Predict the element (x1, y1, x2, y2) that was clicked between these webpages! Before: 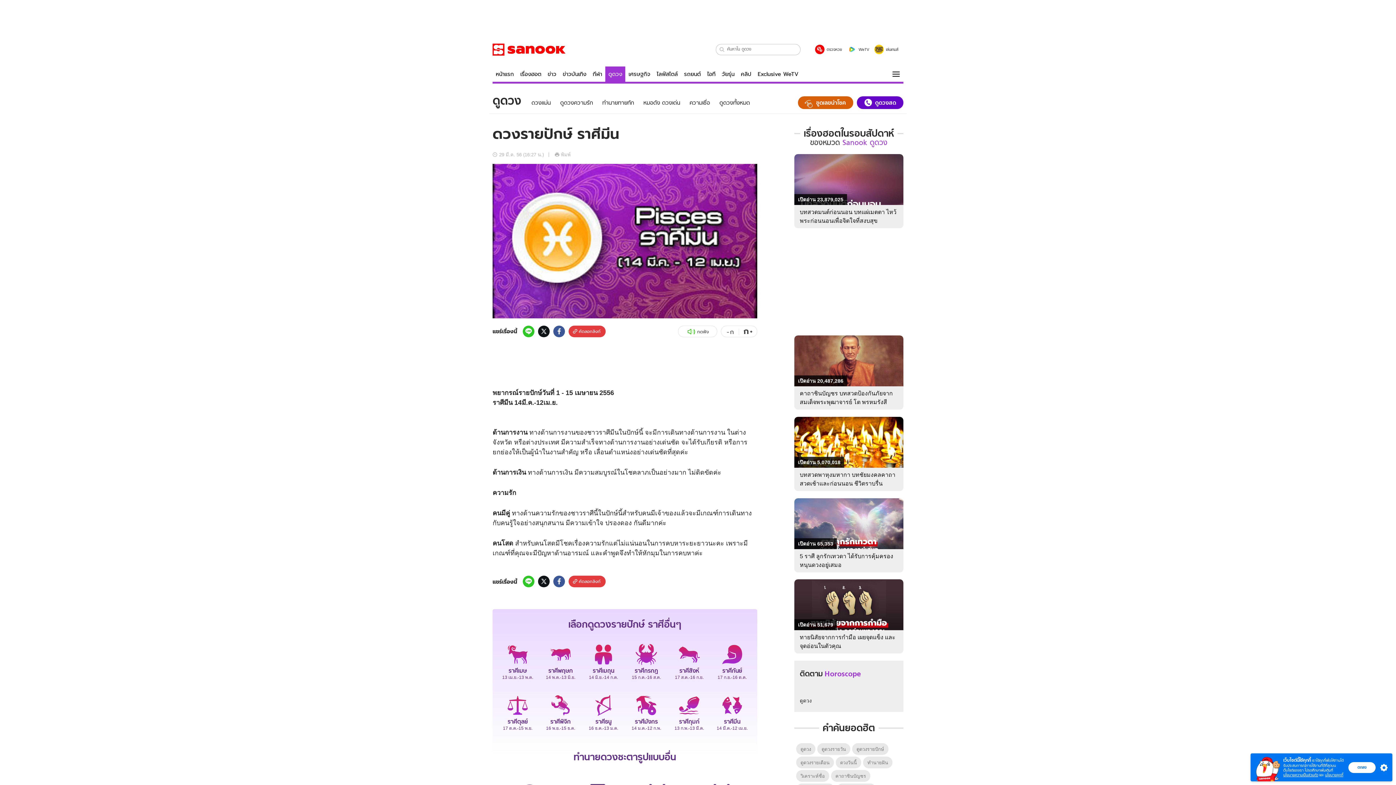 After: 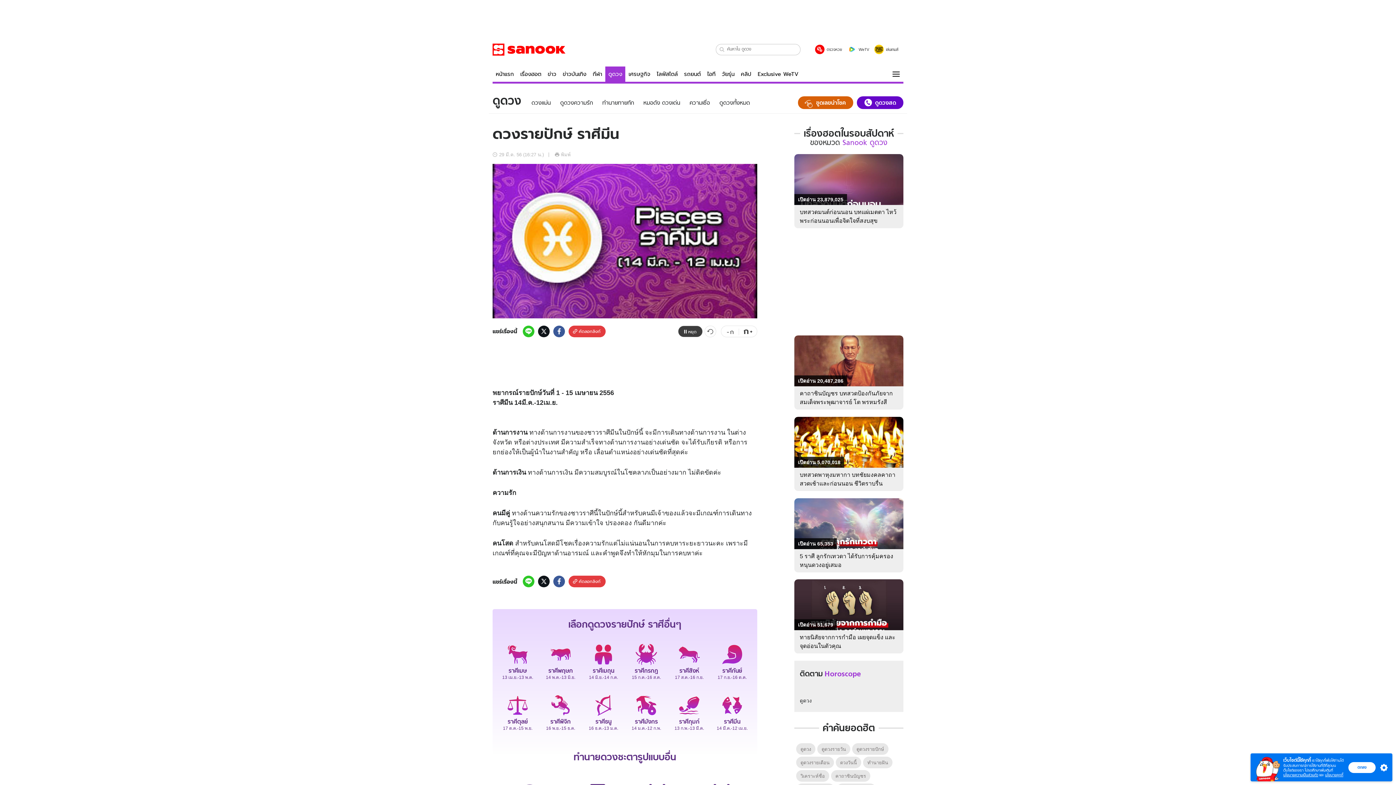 Action: label: กดฟัง bbox: (678, 325, 717, 337)